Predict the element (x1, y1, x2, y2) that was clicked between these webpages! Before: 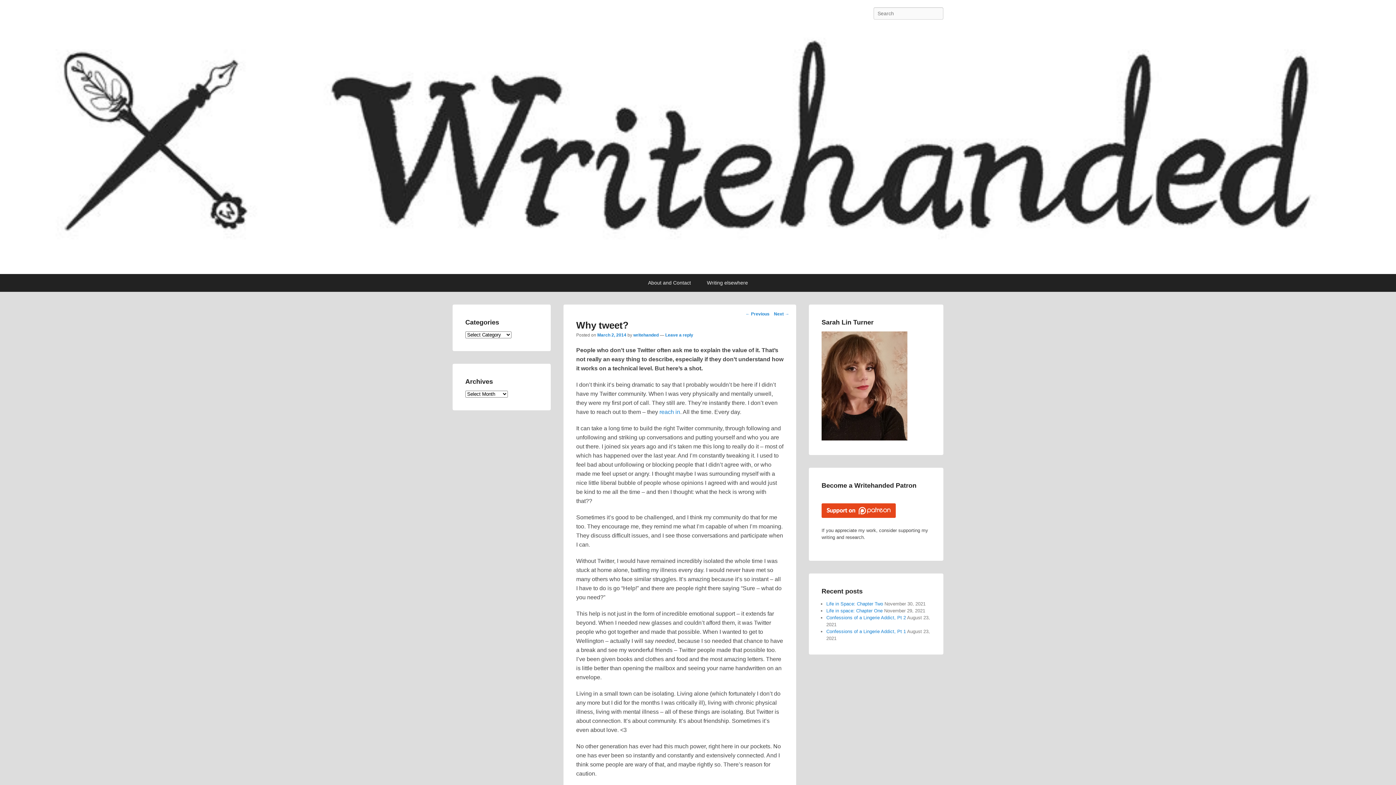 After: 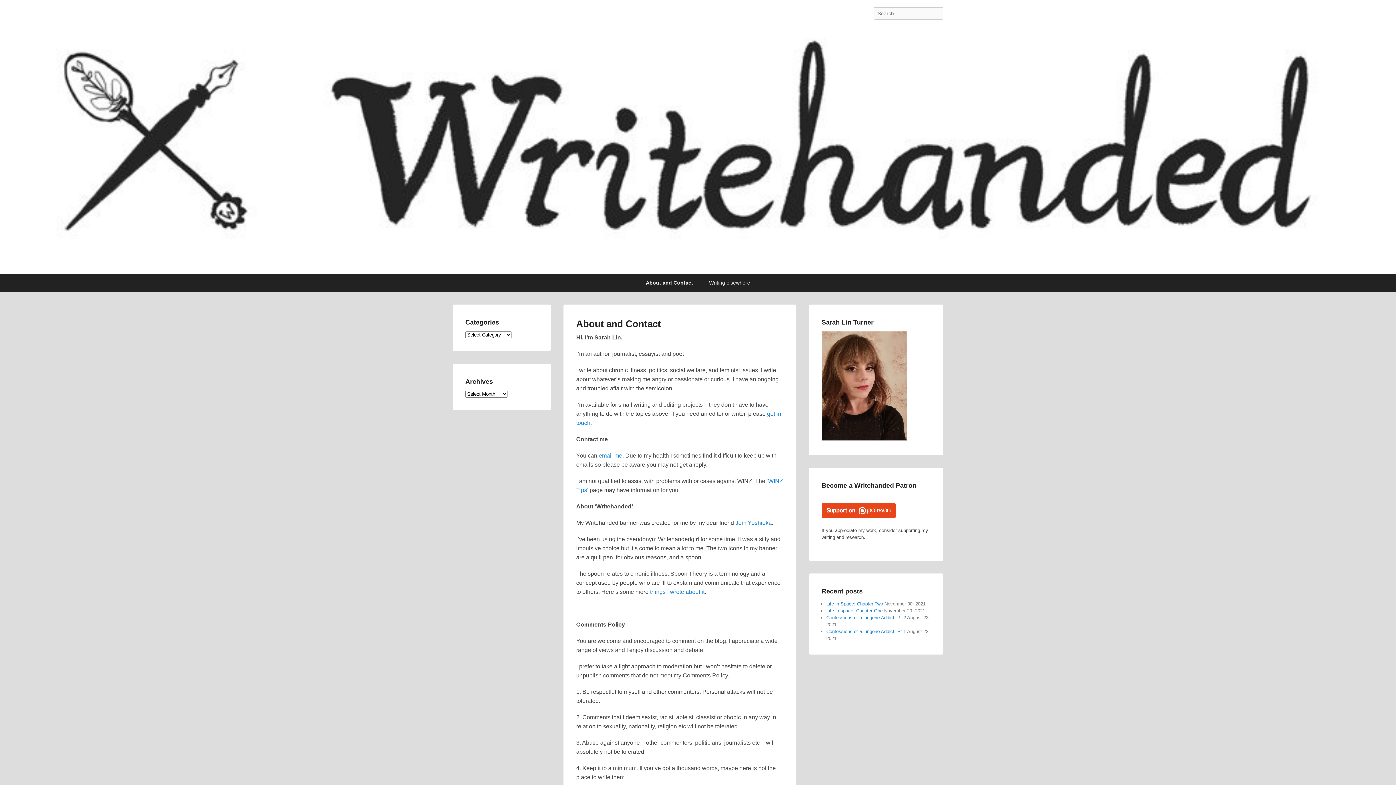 Action: label: About and Contact bbox: (640, 274, 698, 291)